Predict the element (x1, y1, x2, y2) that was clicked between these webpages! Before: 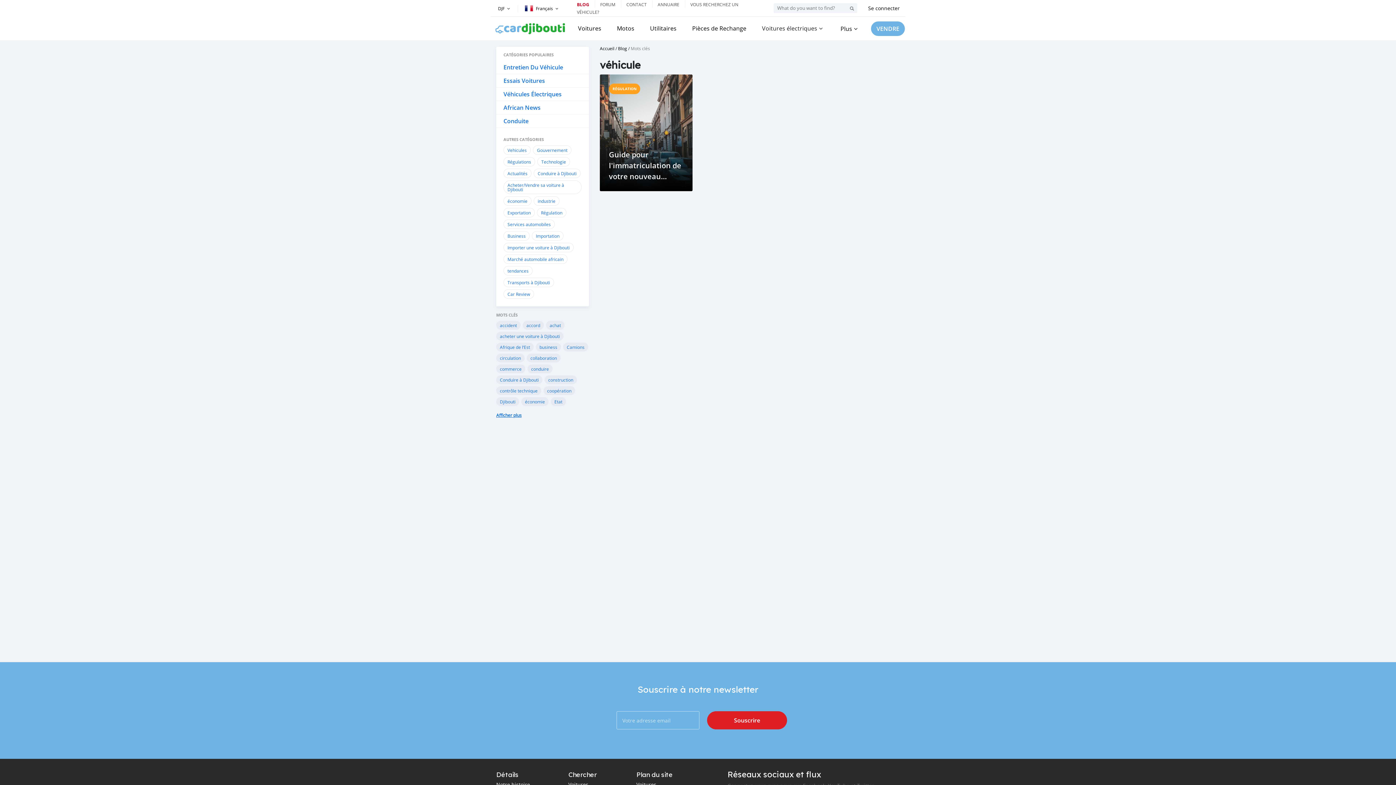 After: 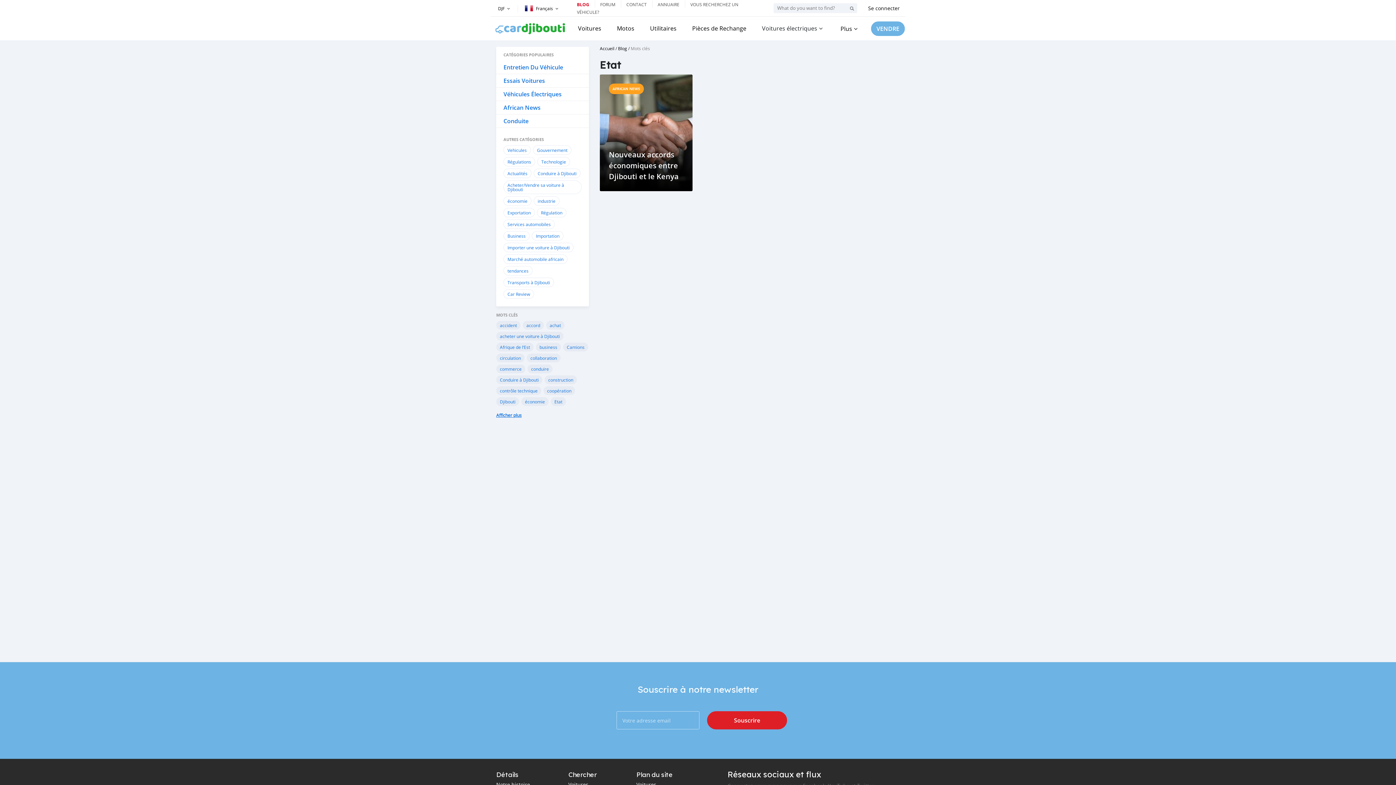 Action: label: Etat bbox: (550, 397, 566, 406)